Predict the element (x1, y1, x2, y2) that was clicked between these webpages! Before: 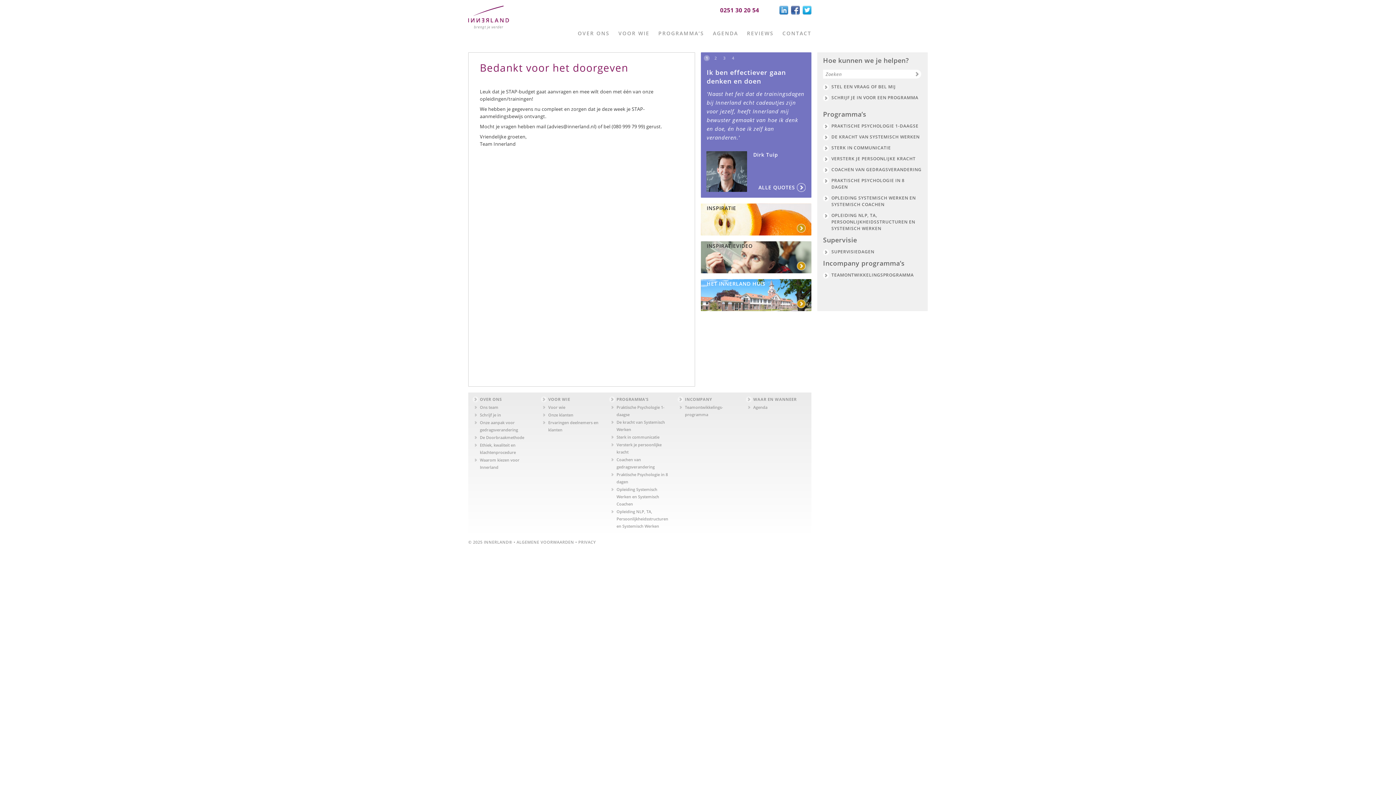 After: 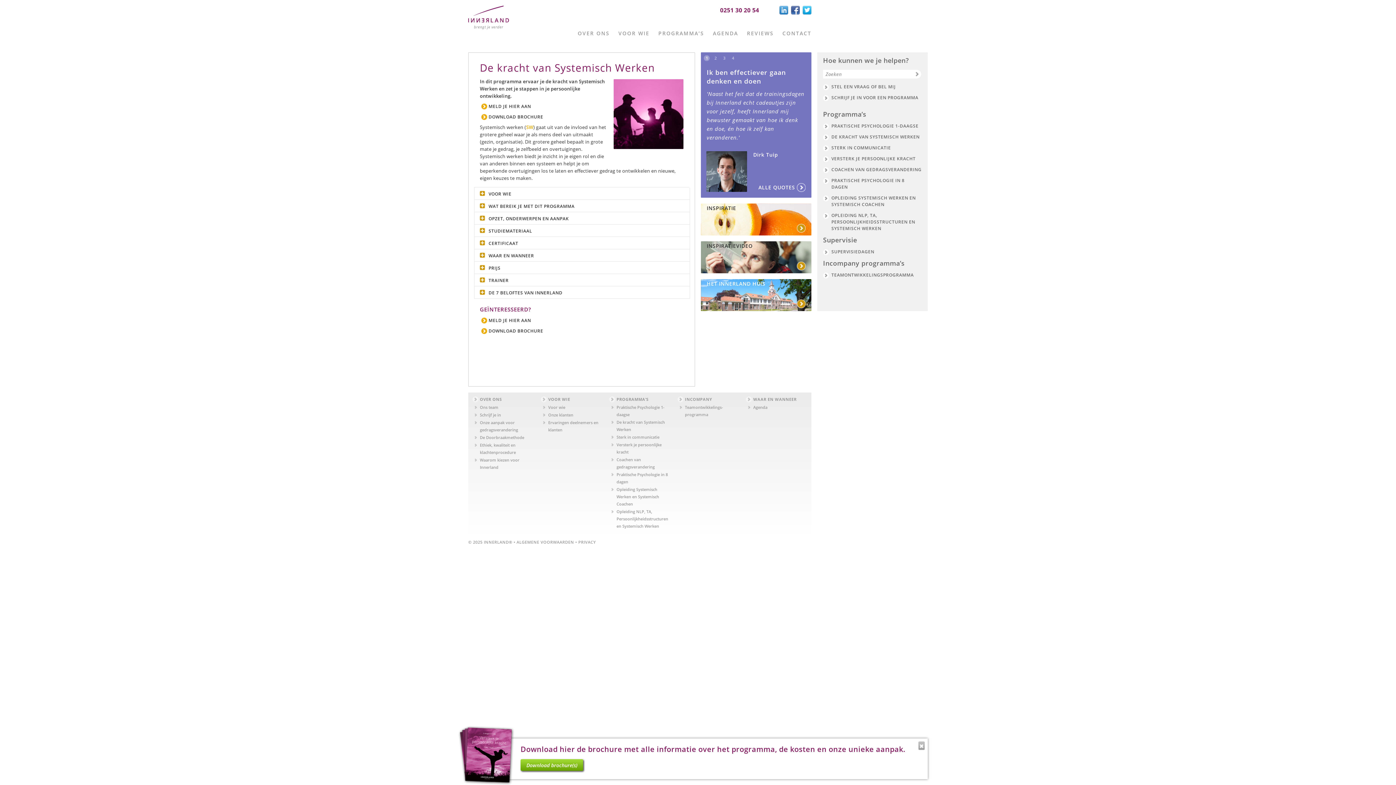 Action: label: De kracht van Systemisch Werken bbox: (608, 418, 670, 433)